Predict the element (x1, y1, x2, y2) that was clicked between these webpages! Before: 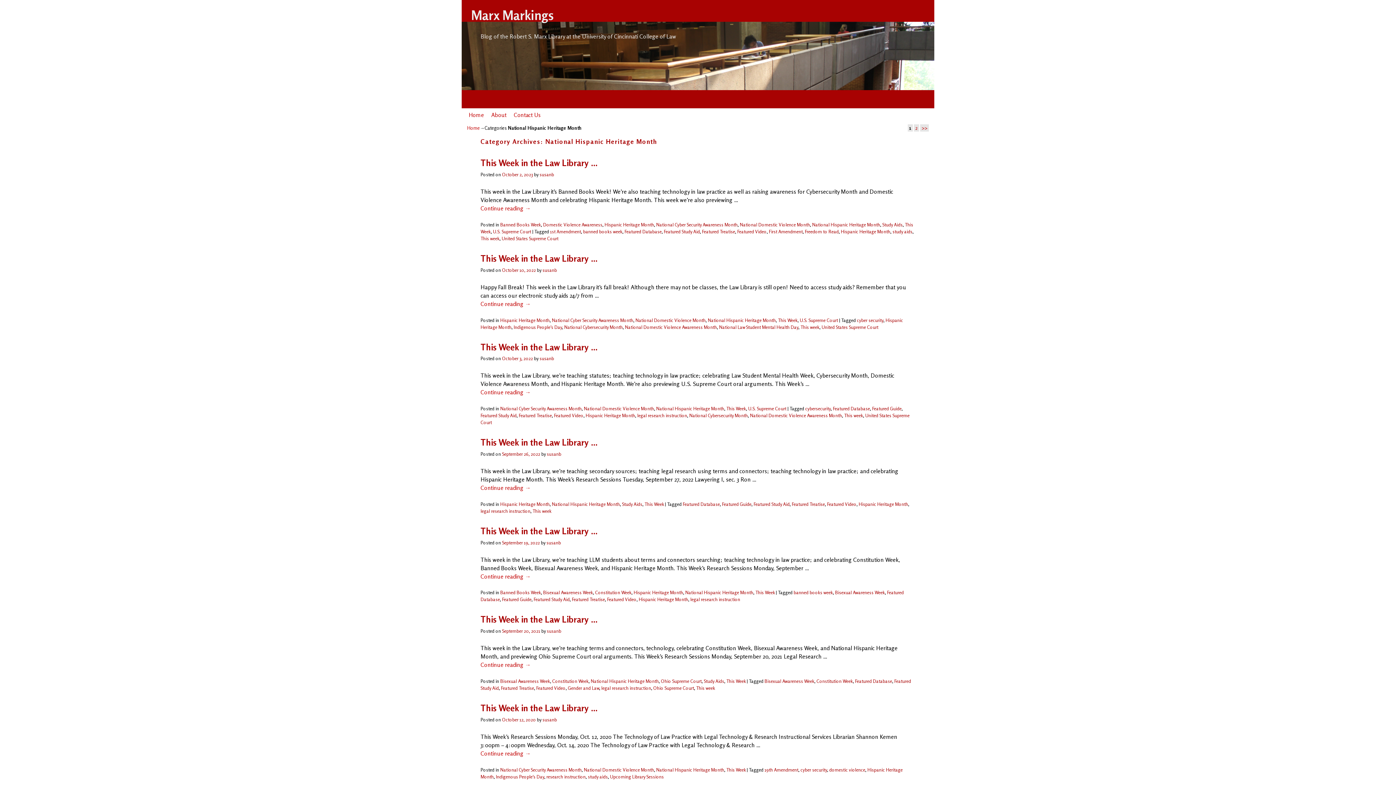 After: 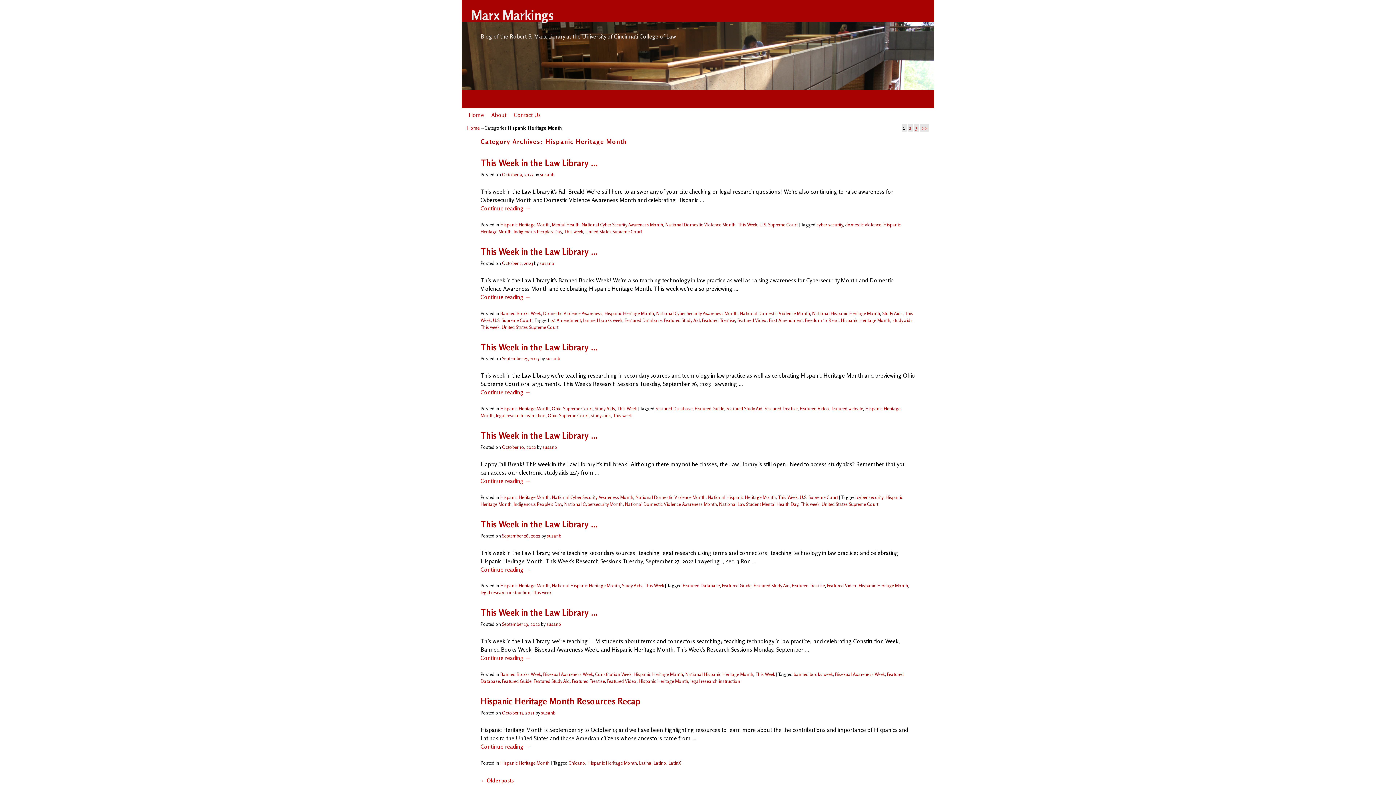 Action: label: Hispanic Heritage Month bbox: (604, 222, 654, 227)